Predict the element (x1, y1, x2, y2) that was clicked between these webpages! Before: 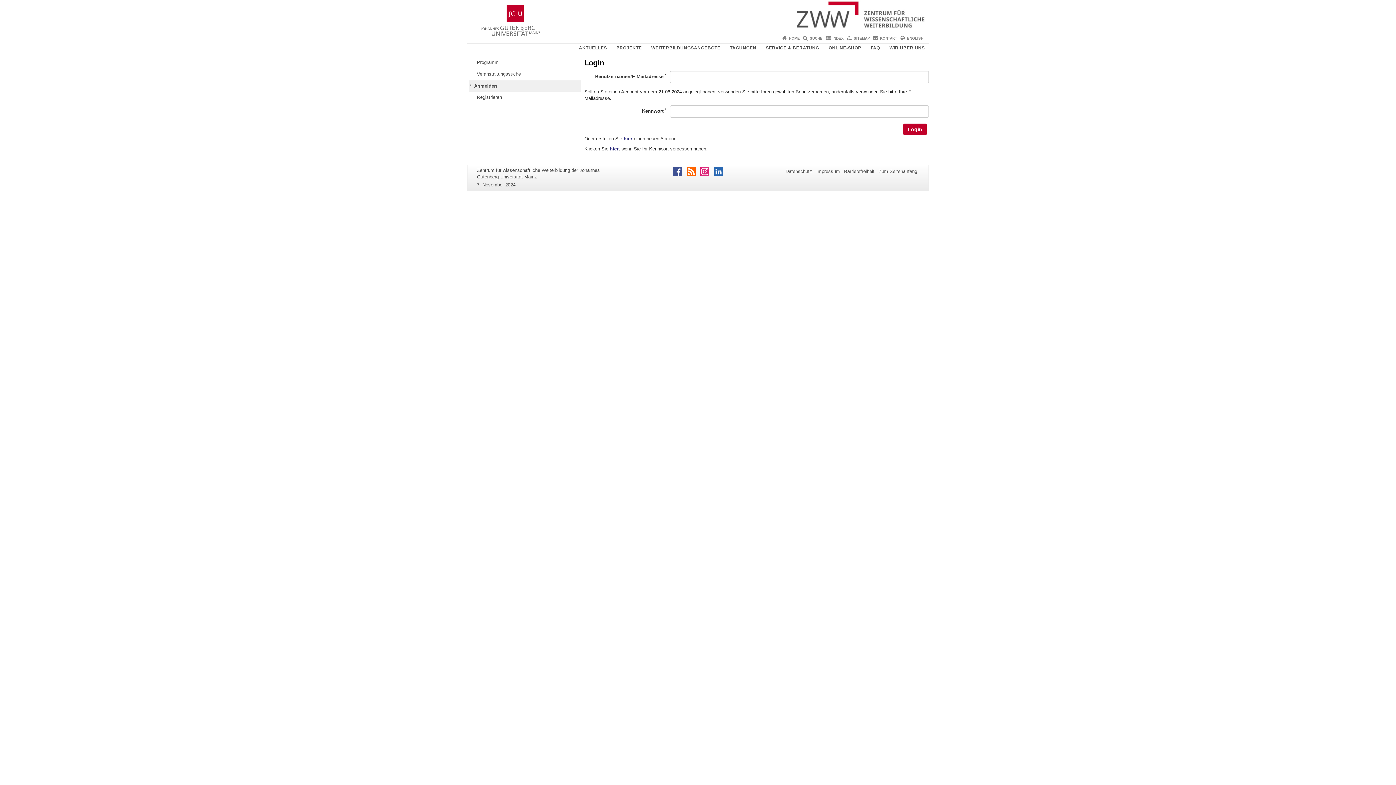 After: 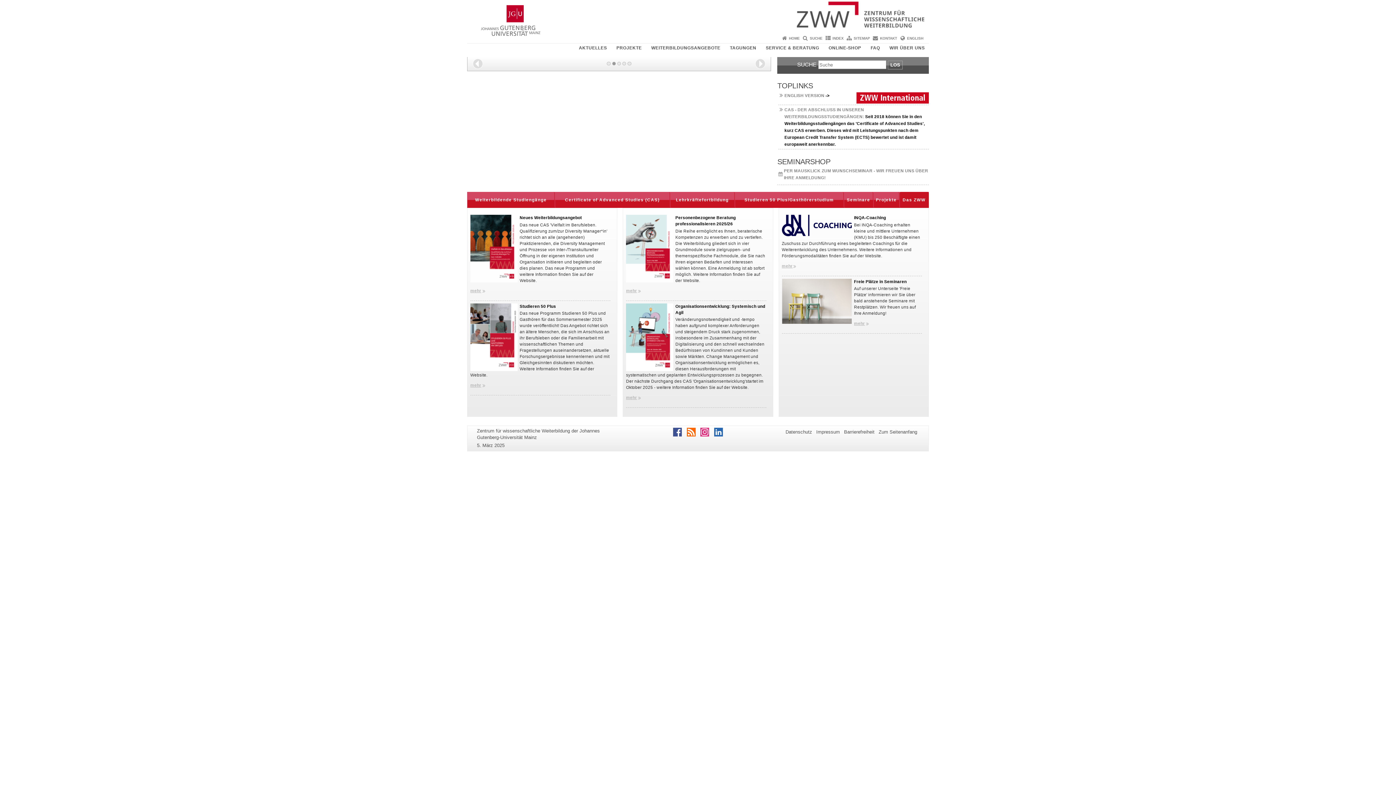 Action: bbox: (467, 0, 929, 32)